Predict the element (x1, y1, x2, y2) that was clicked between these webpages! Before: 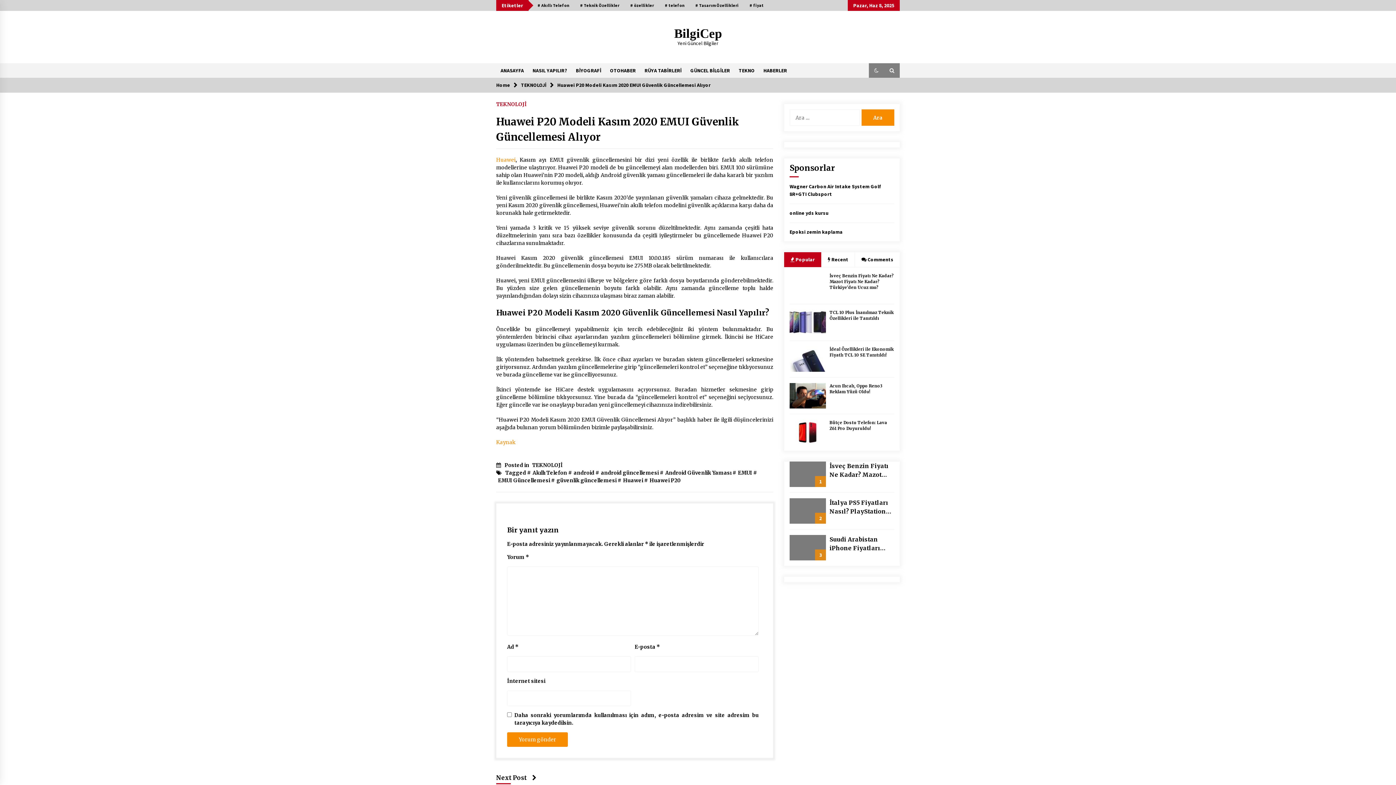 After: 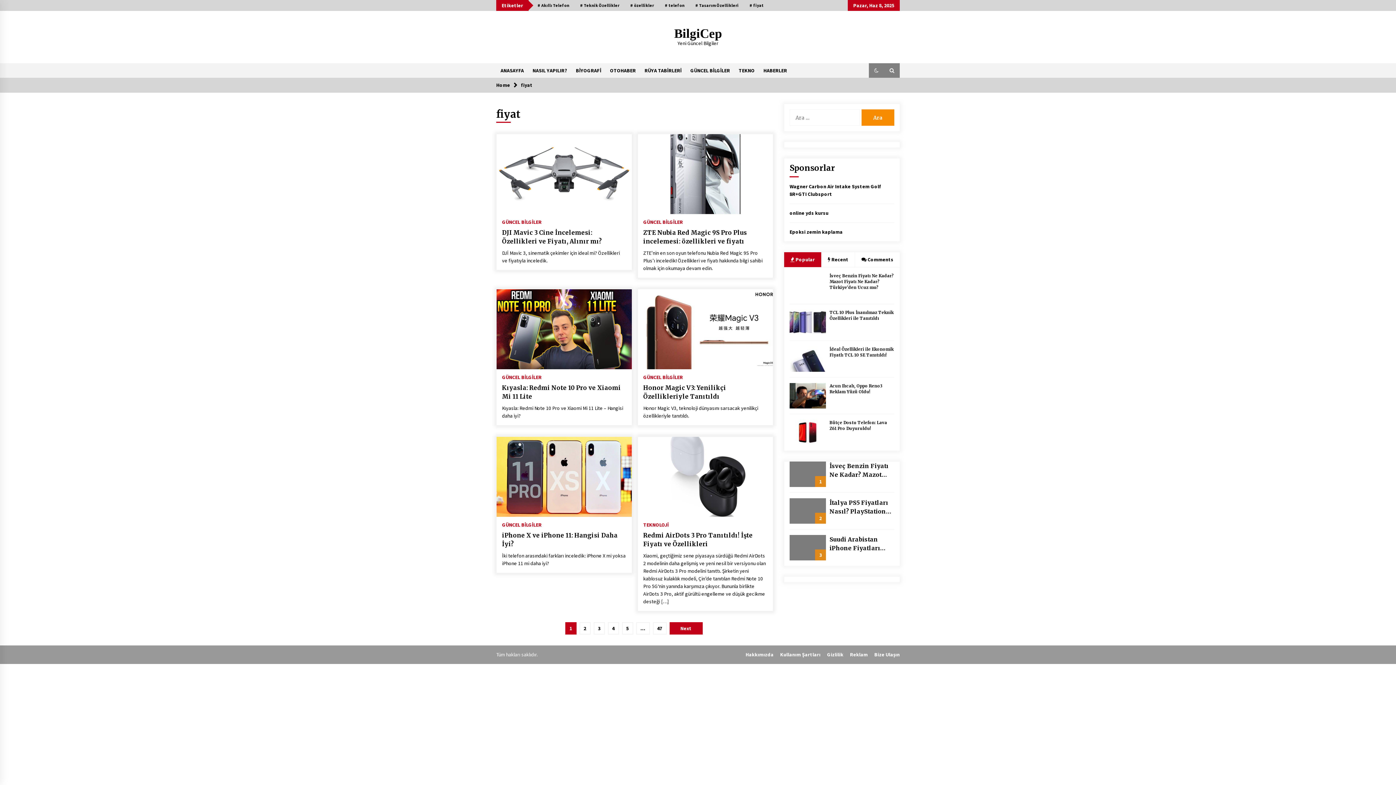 Action: label: # fiyat bbox: (744, 0, 769, 10)